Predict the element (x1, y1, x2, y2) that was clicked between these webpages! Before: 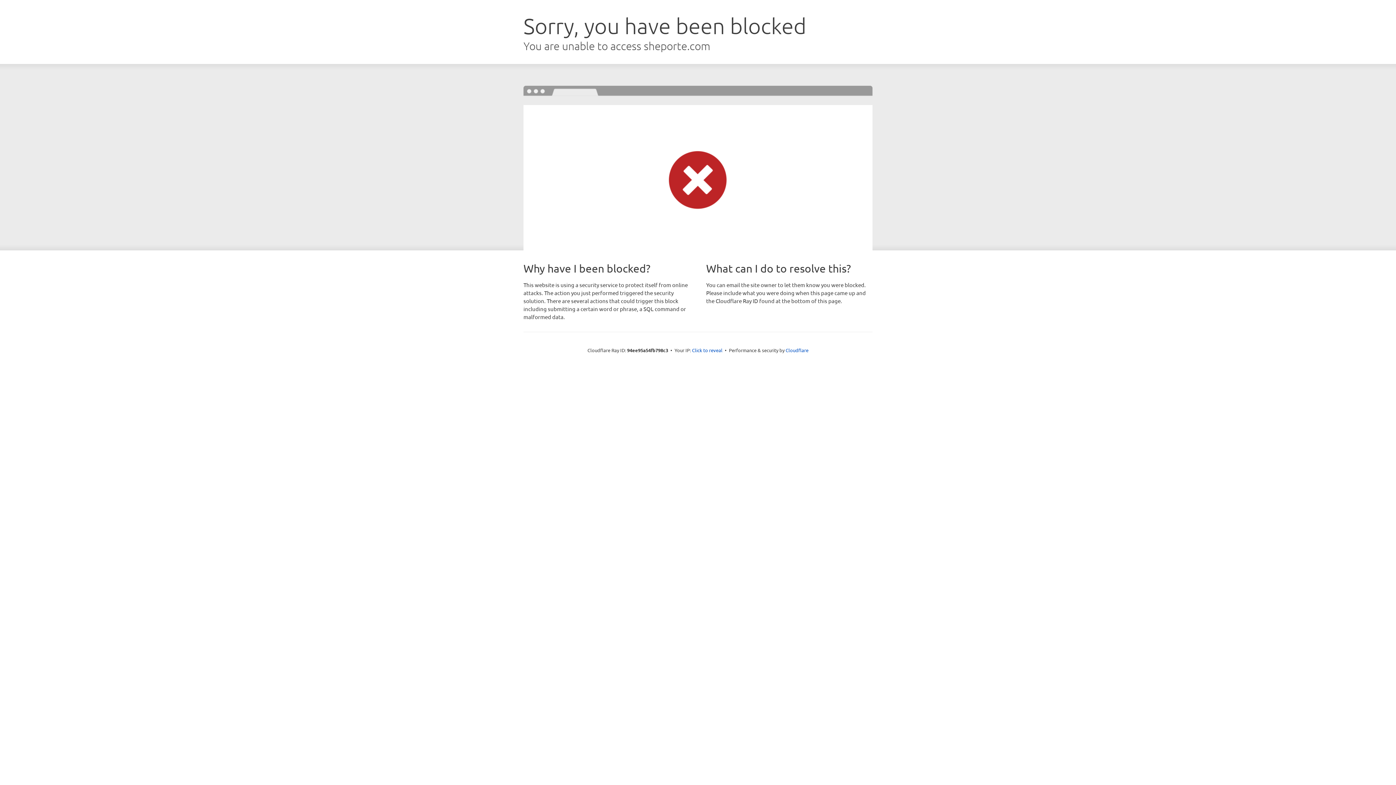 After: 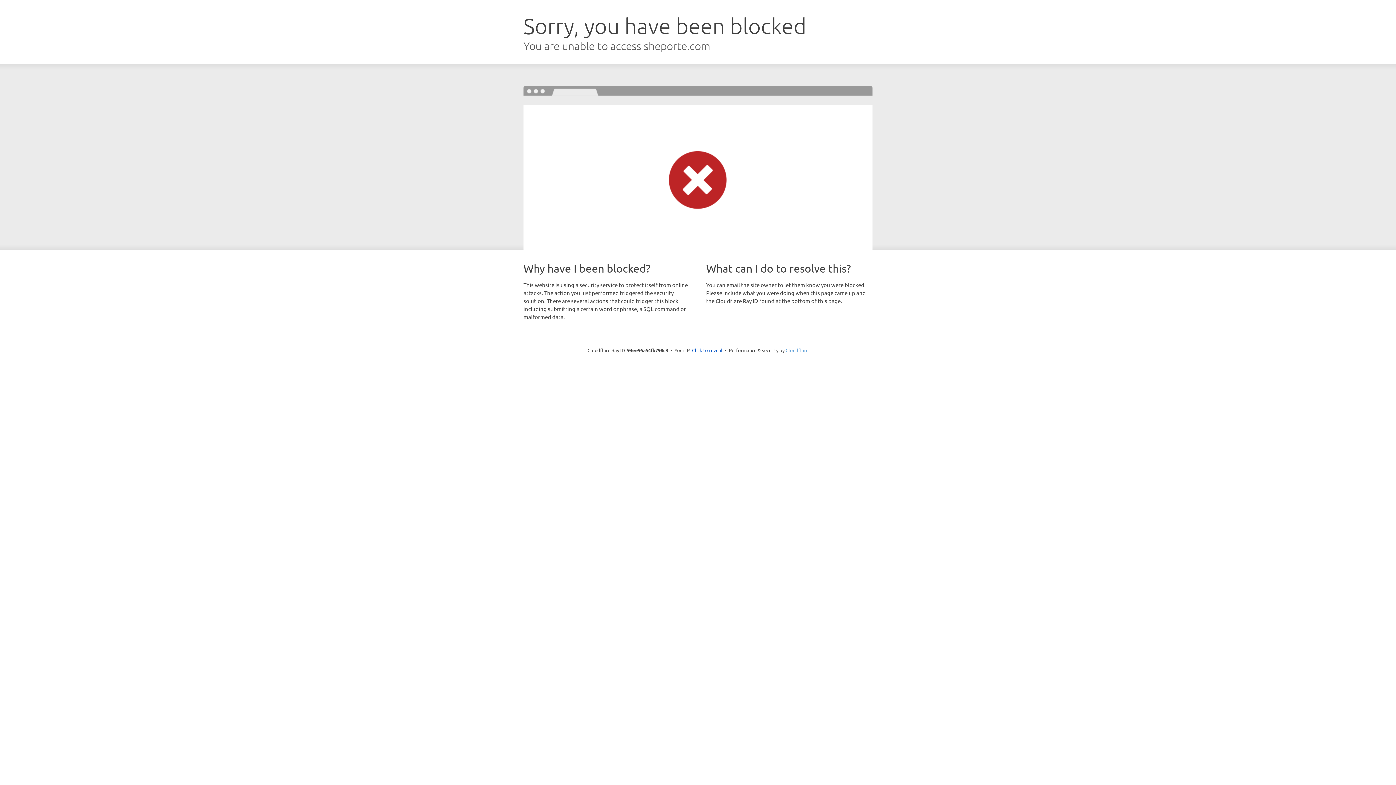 Action: bbox: (785, 347, 808, 353) label: Cloudflare